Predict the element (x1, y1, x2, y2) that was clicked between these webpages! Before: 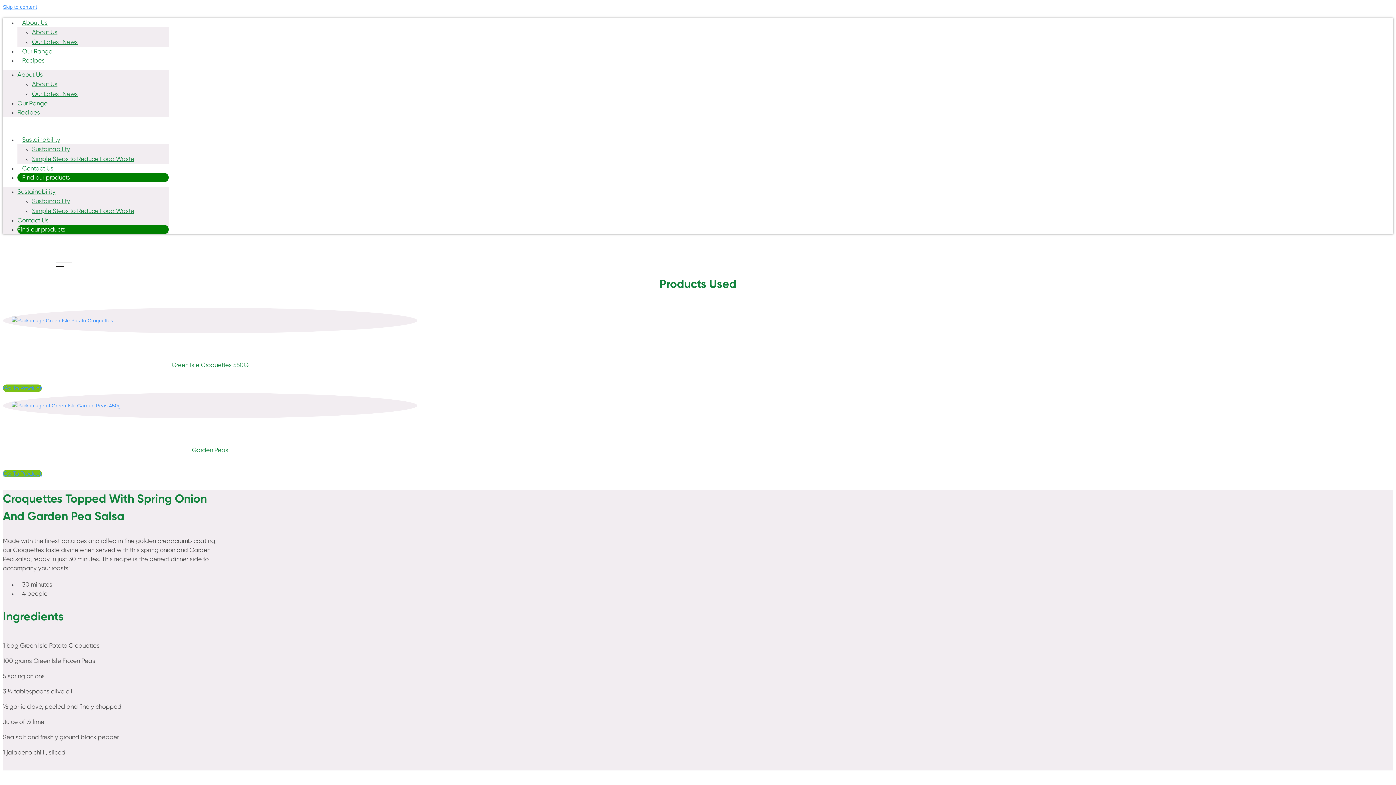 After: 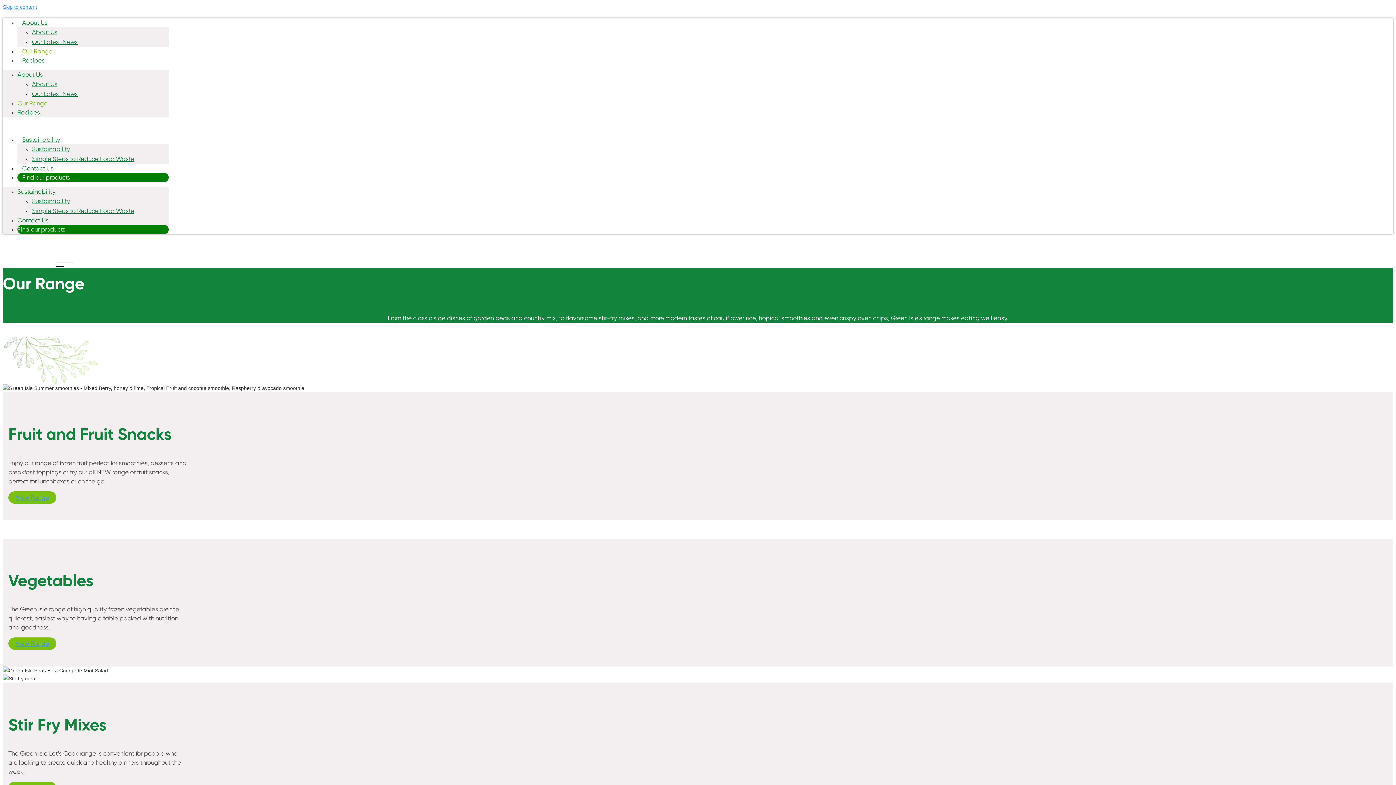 Action: label: Our Range bbox: (17, 47, 57, 54)